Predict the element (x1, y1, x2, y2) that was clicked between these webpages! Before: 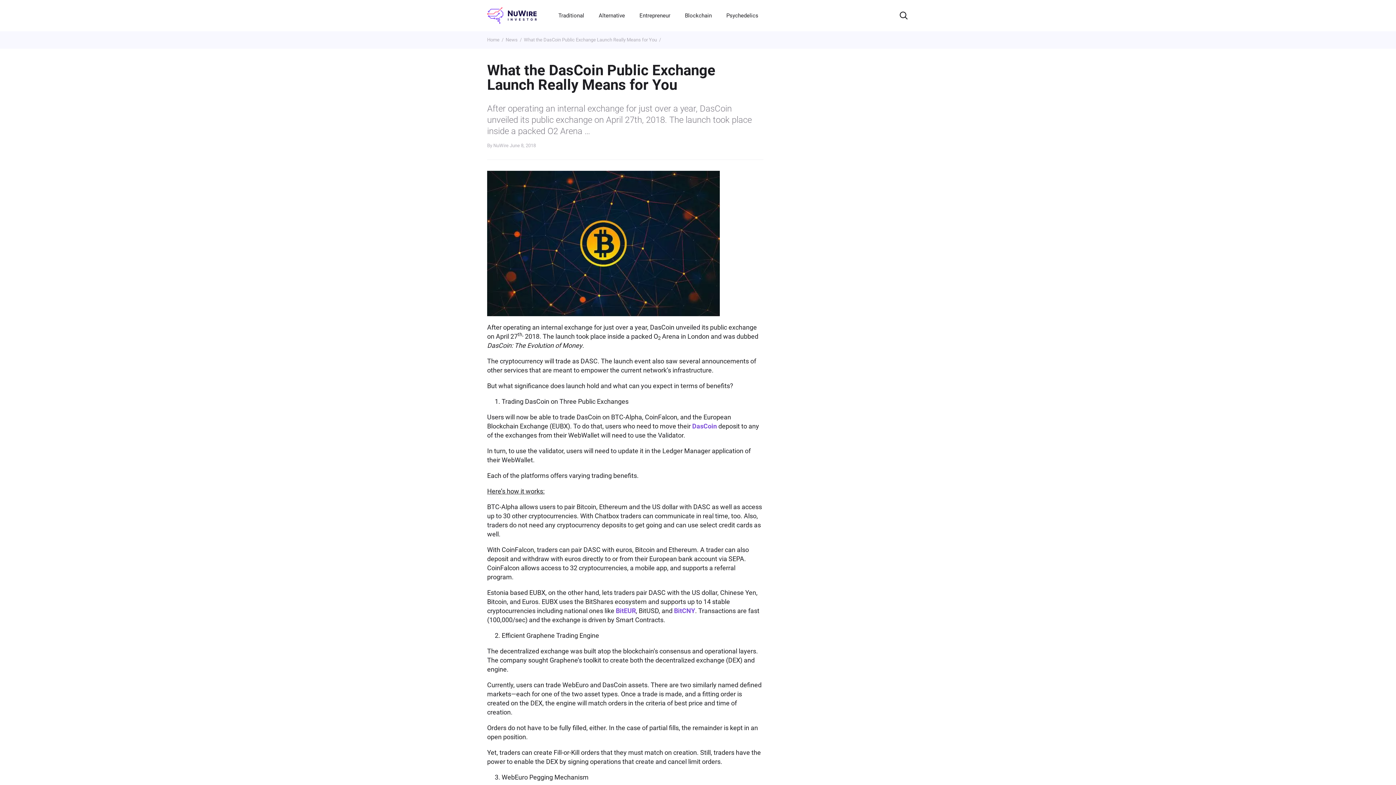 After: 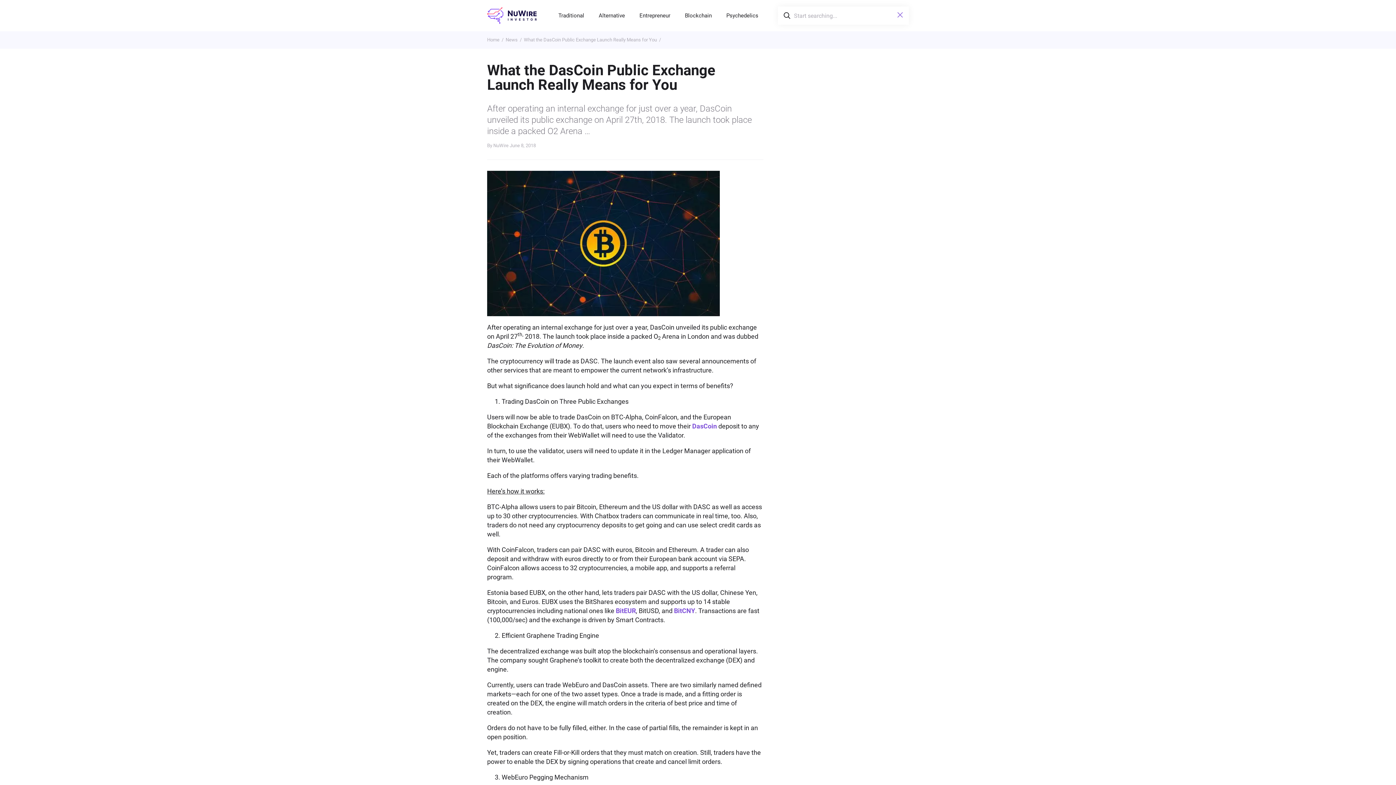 Action: label: Search bbox: (898, 6, 909, 24)